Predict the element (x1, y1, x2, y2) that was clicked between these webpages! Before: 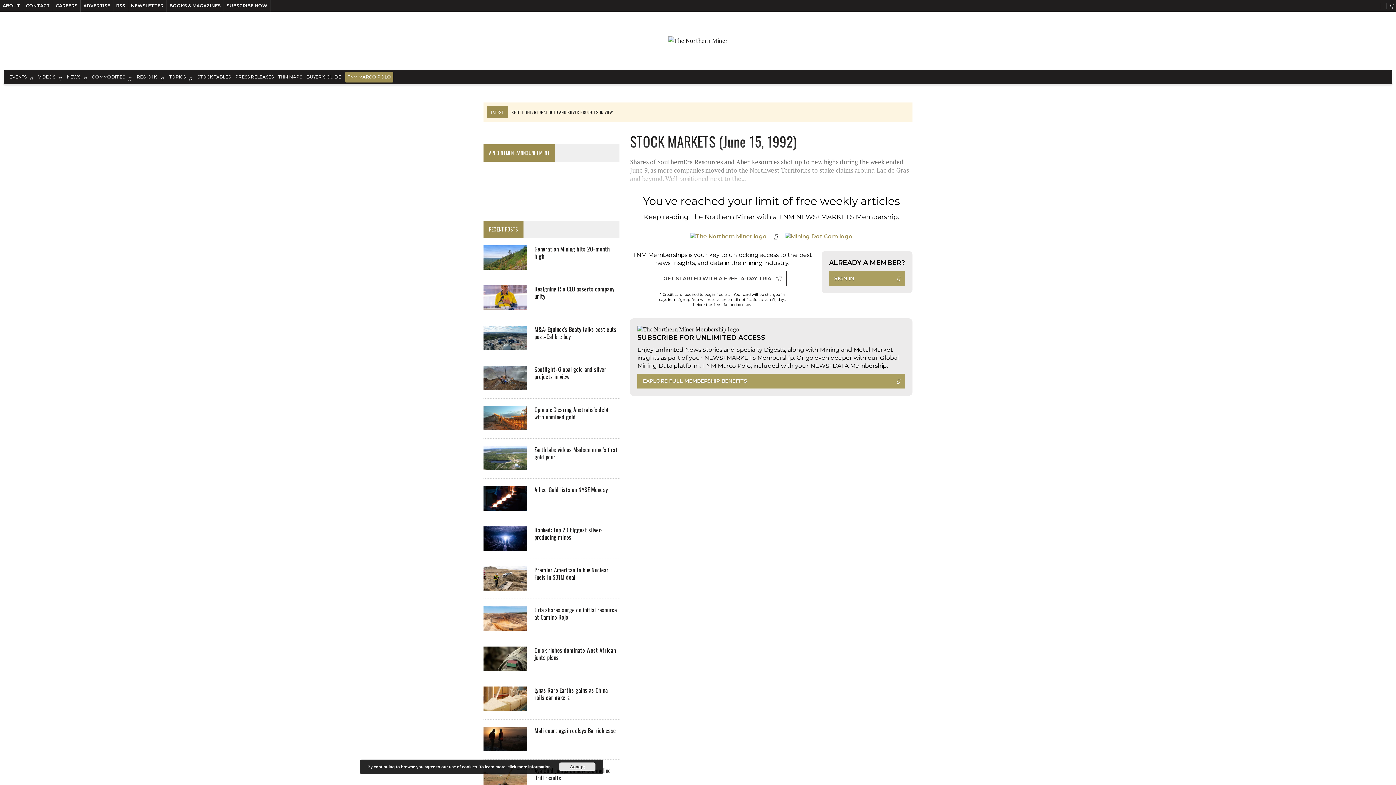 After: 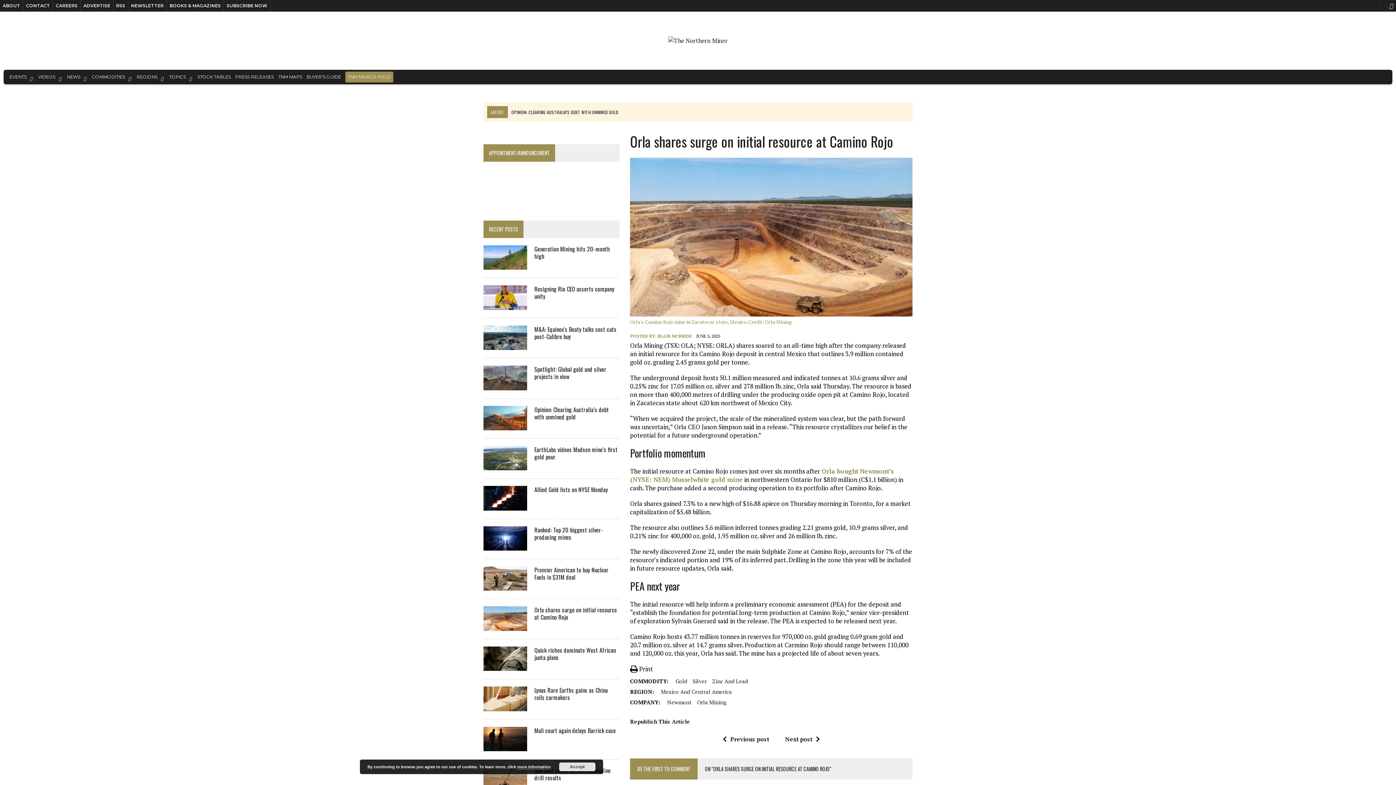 Action: bbox: (483, 622, 527, 630)